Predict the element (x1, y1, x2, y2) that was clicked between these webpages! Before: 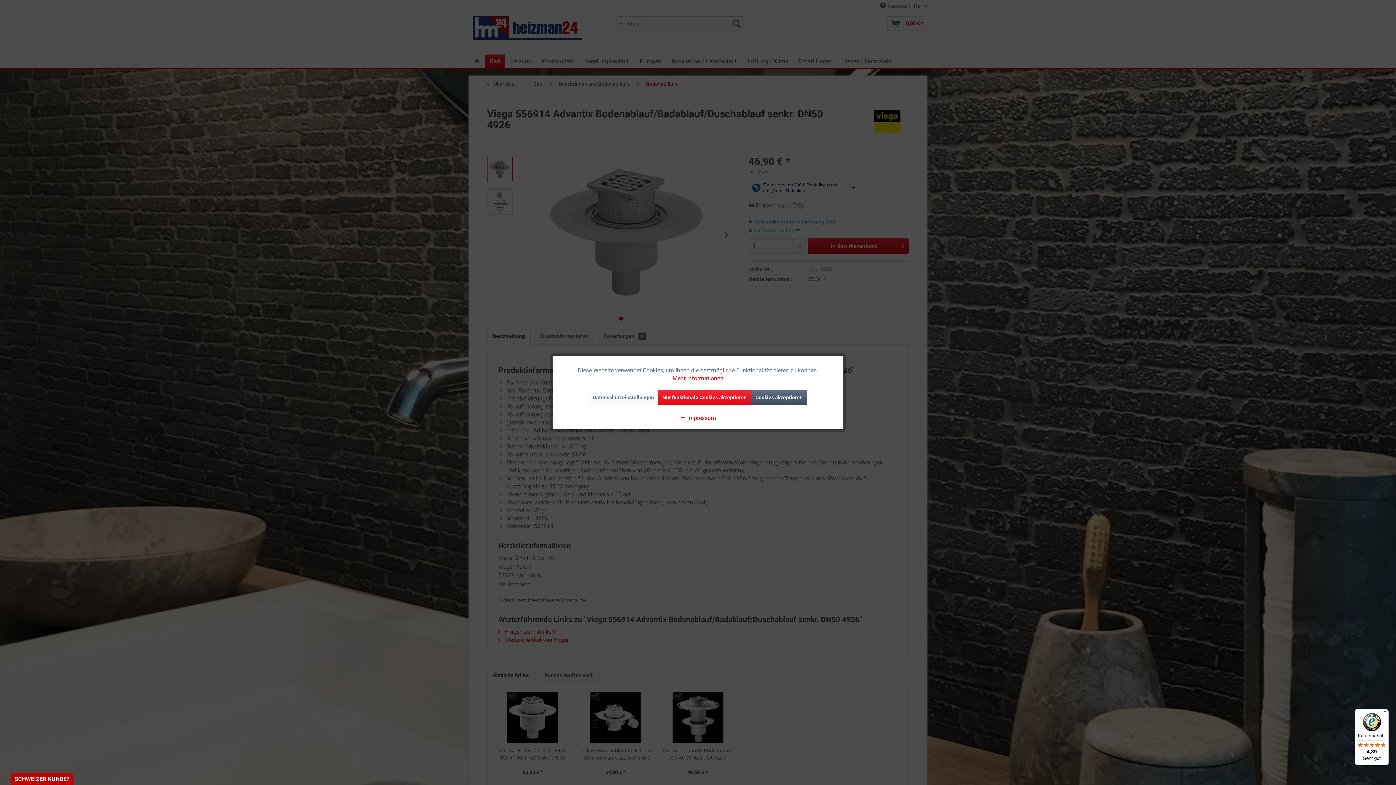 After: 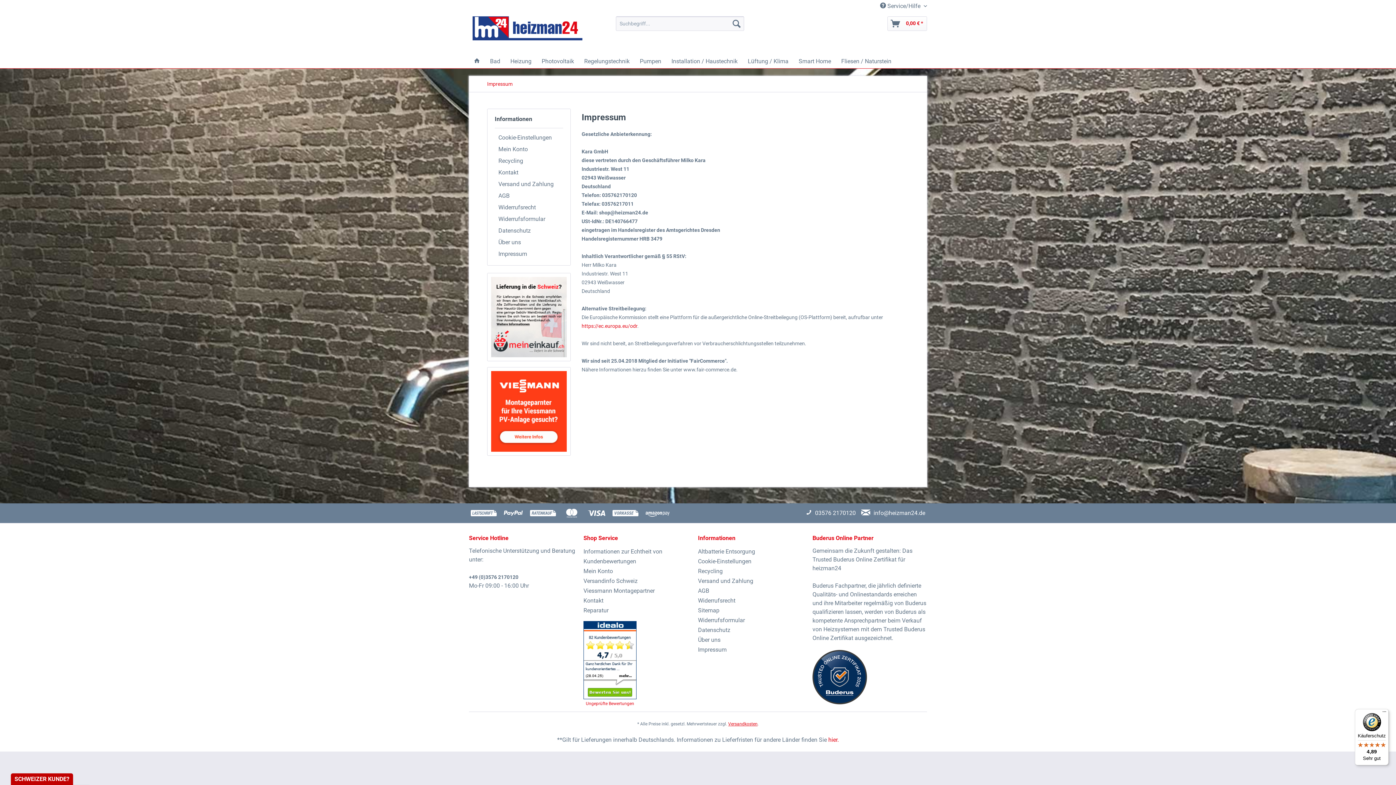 Action: label:  Impressum bbox: (680, 414, 716, 421)